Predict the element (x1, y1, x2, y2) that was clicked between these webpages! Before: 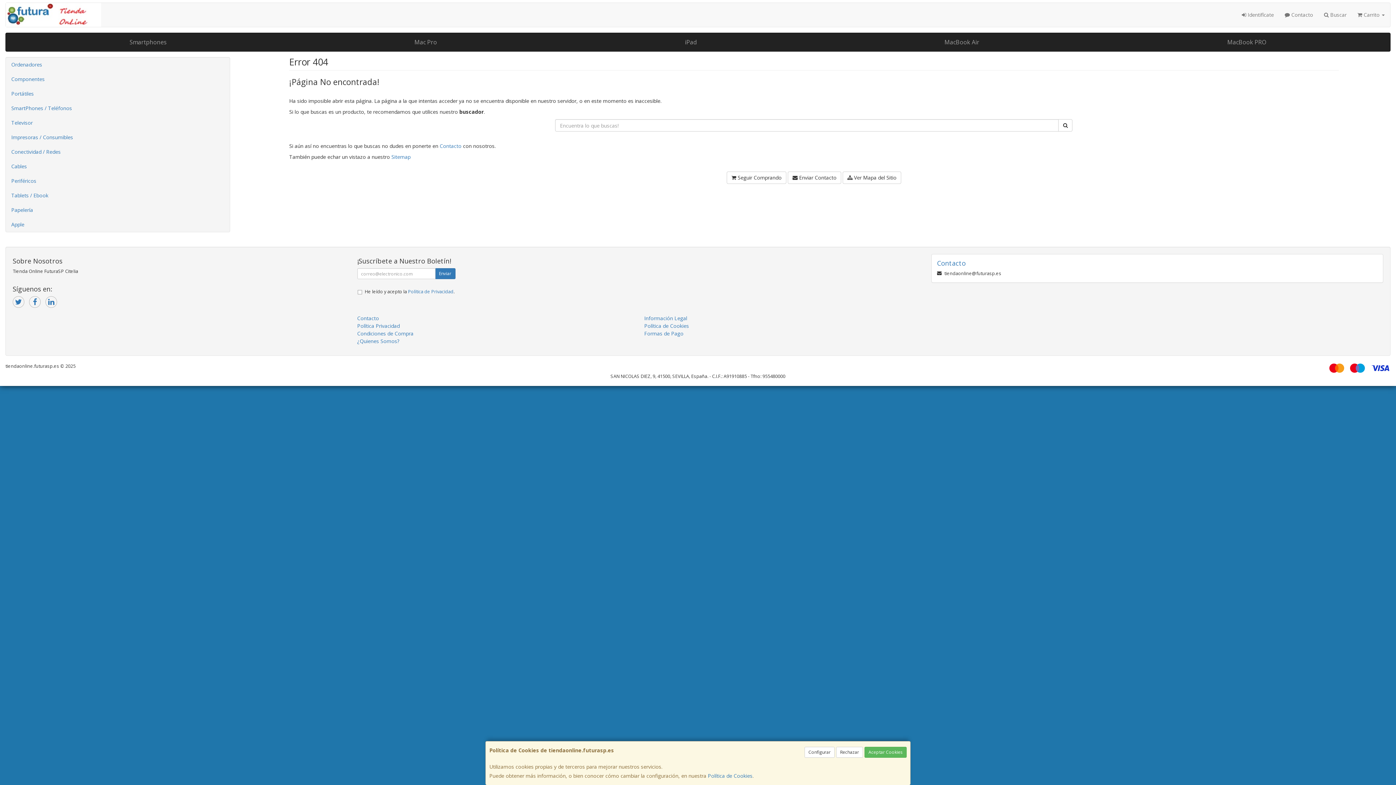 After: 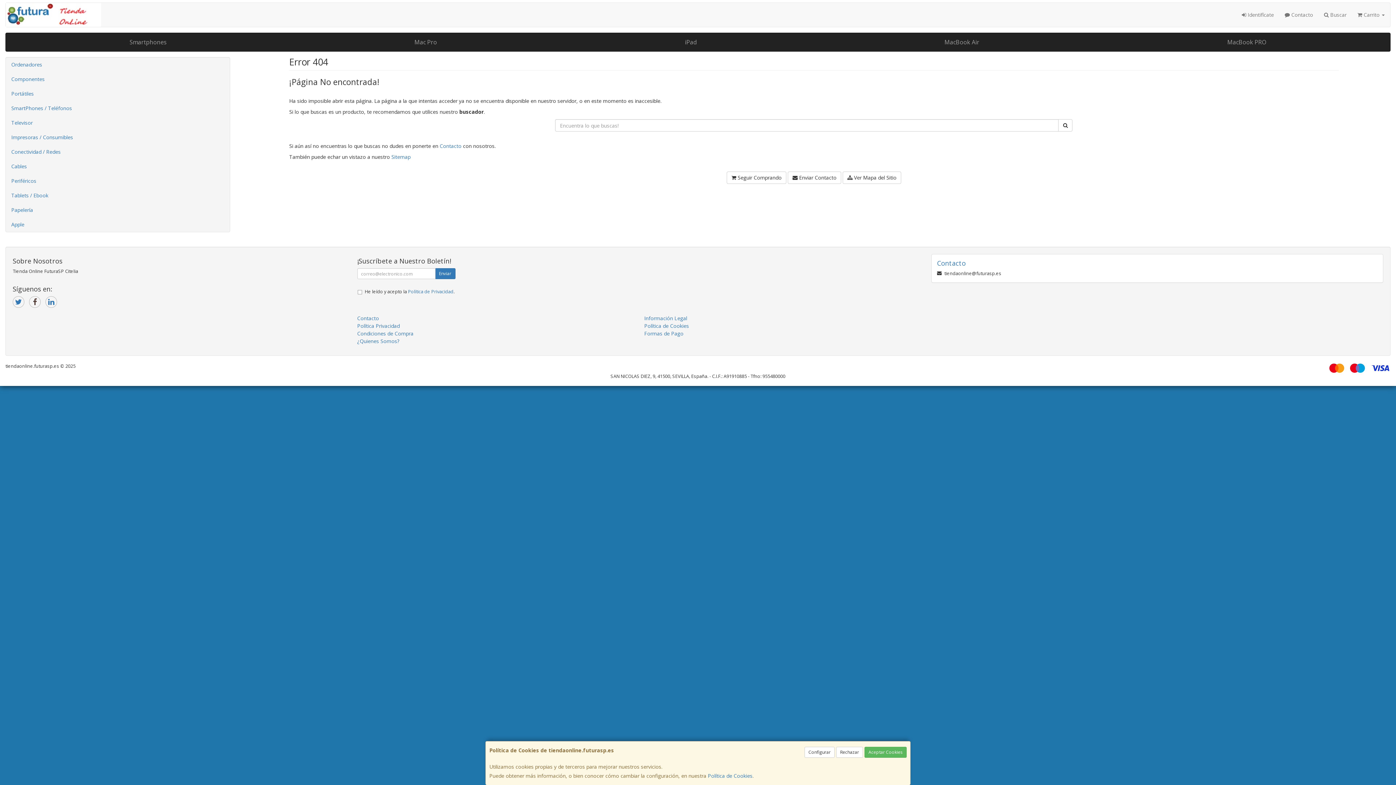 Action: bbox: (29, 296, 40, 308)